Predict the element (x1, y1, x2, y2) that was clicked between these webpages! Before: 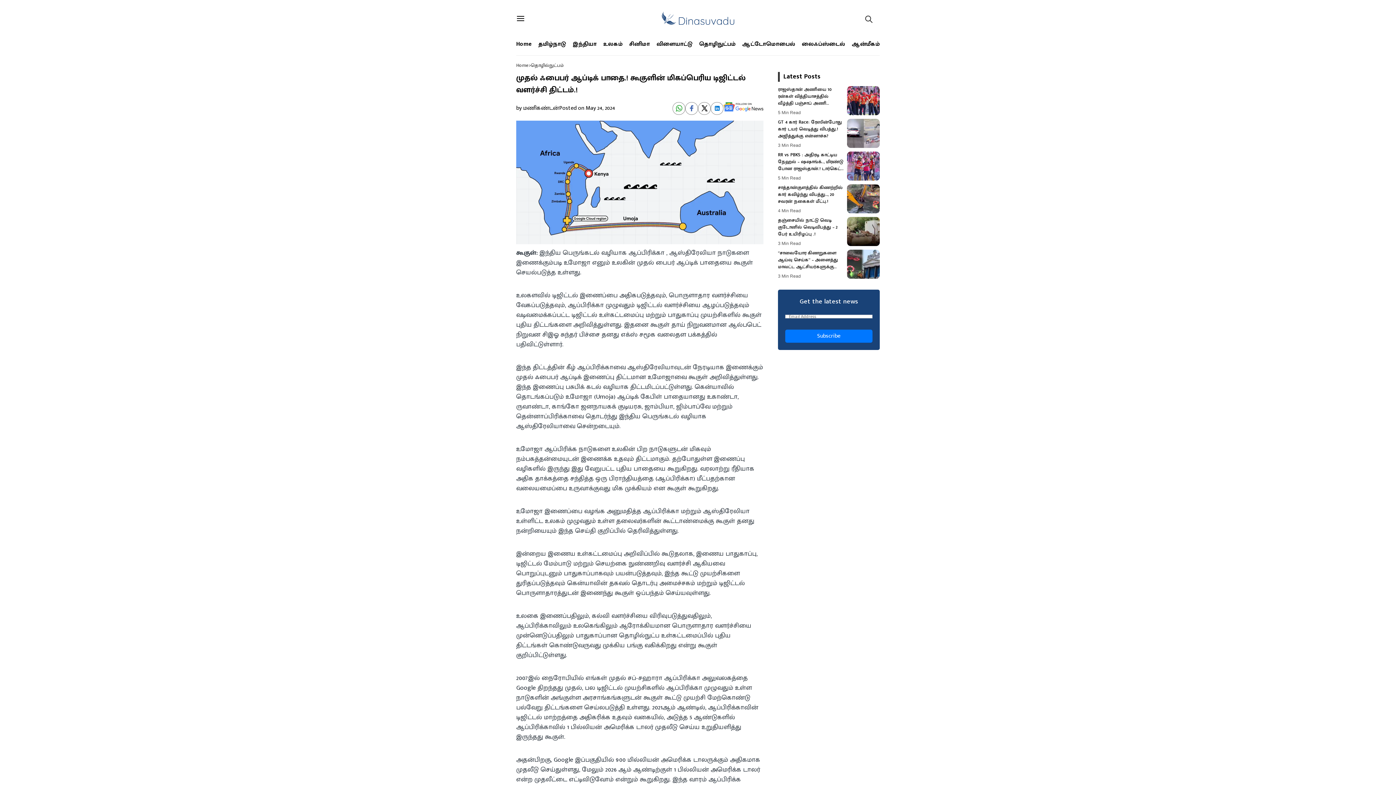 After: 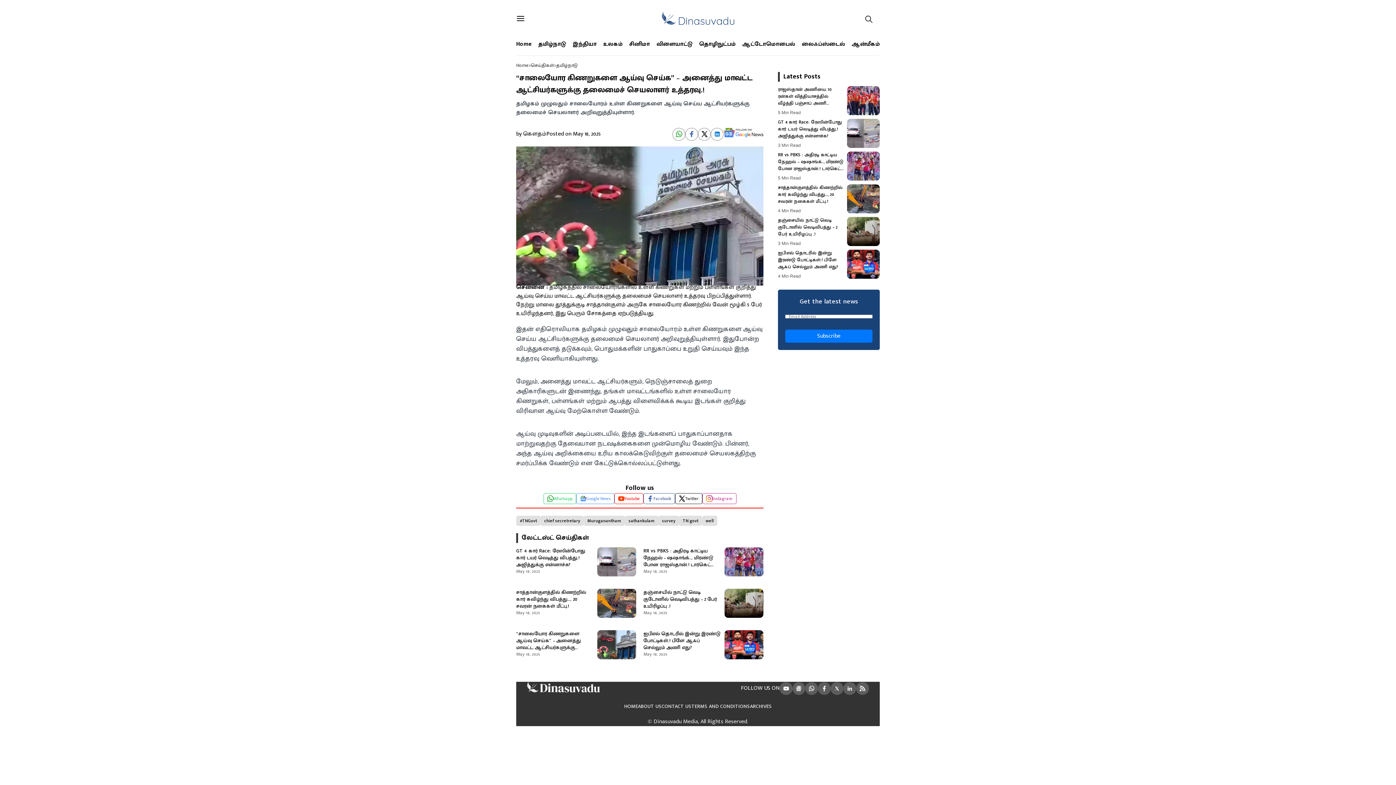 Action: label: “சாலையோர கிணறுகளை ஆய்வு செய்க” – அனைத்து மாவட்ட ஆட்சியர்களுக்கு தலைமைச் செயலாளர் உத்தரவு.! bbox: (778, 249, 843, 270)